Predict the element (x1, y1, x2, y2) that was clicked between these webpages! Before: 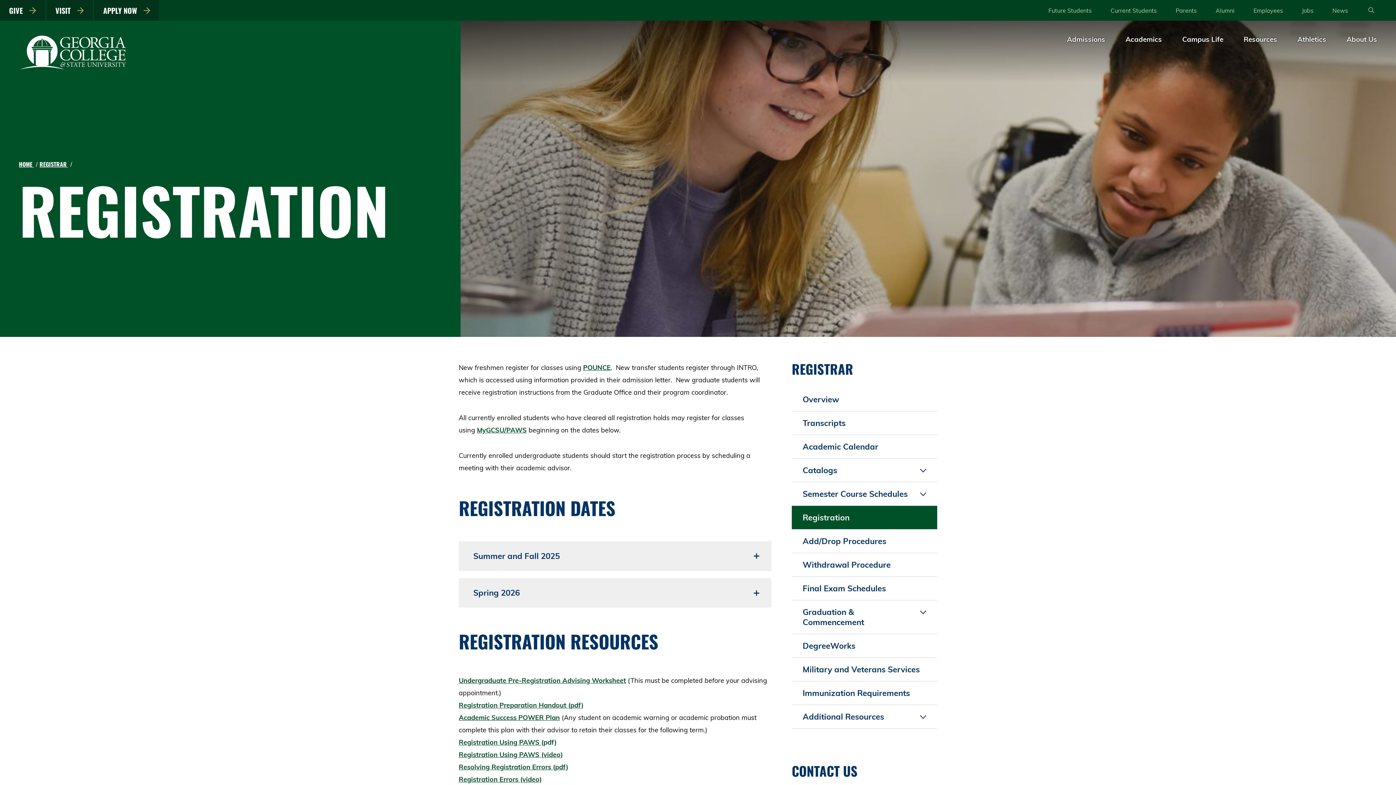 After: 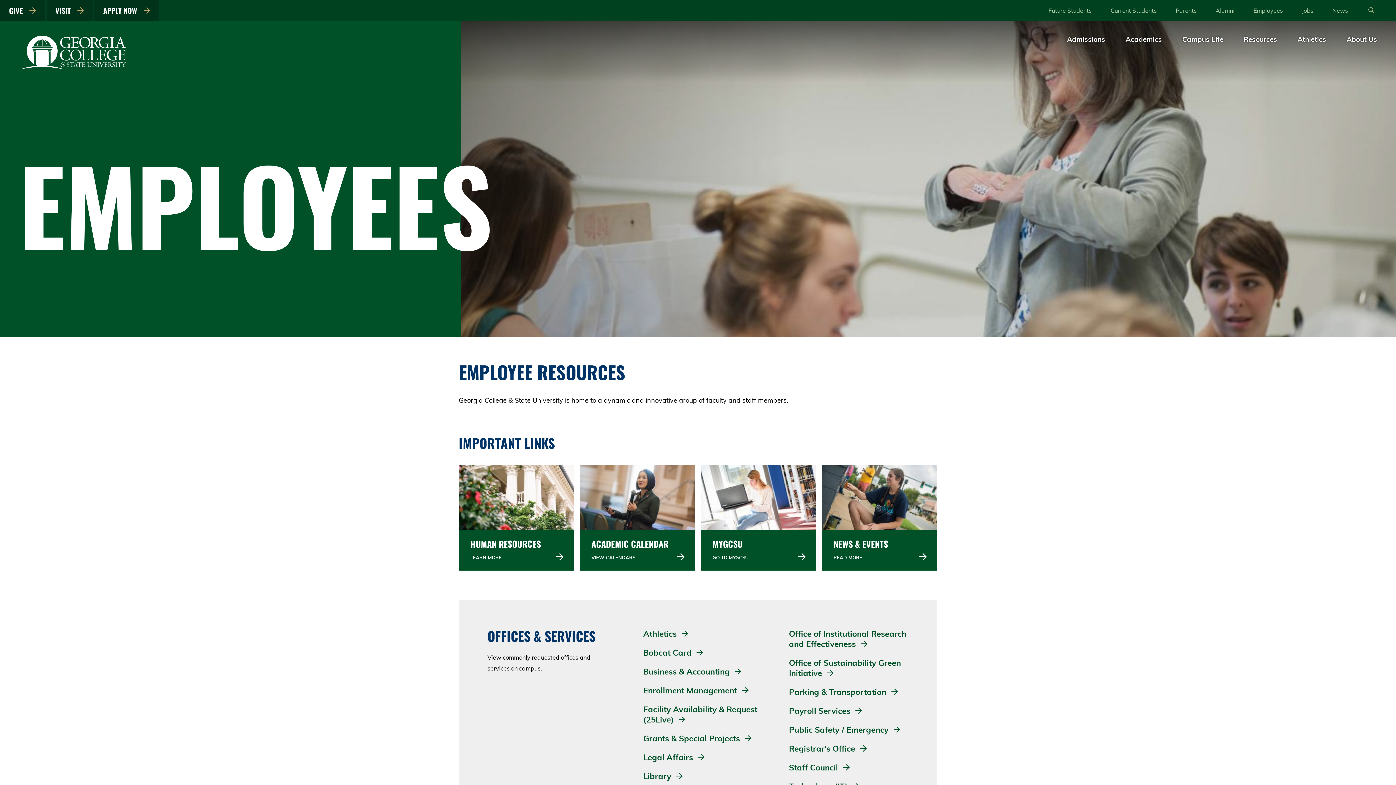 Action: label: Employees bbox: (1253, 6, 1283, 14)